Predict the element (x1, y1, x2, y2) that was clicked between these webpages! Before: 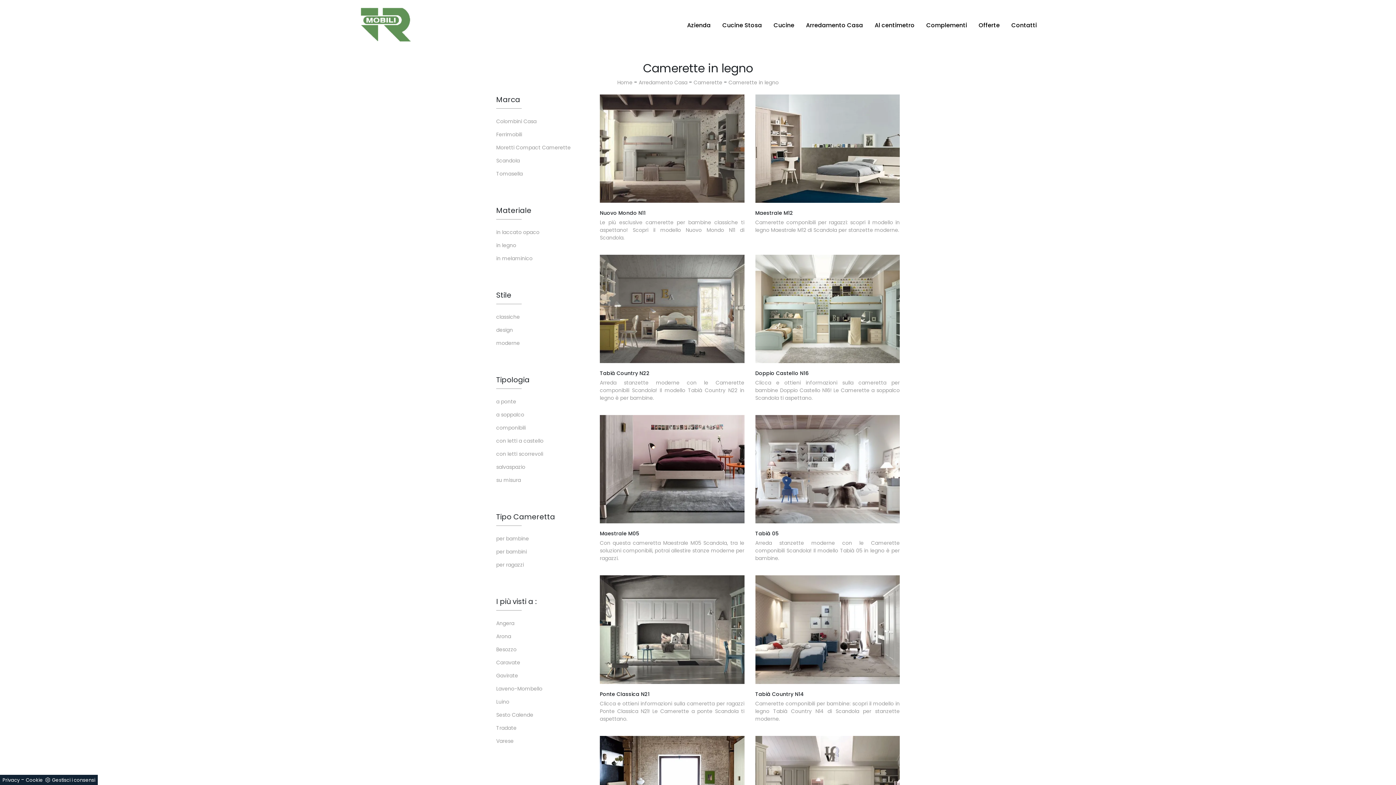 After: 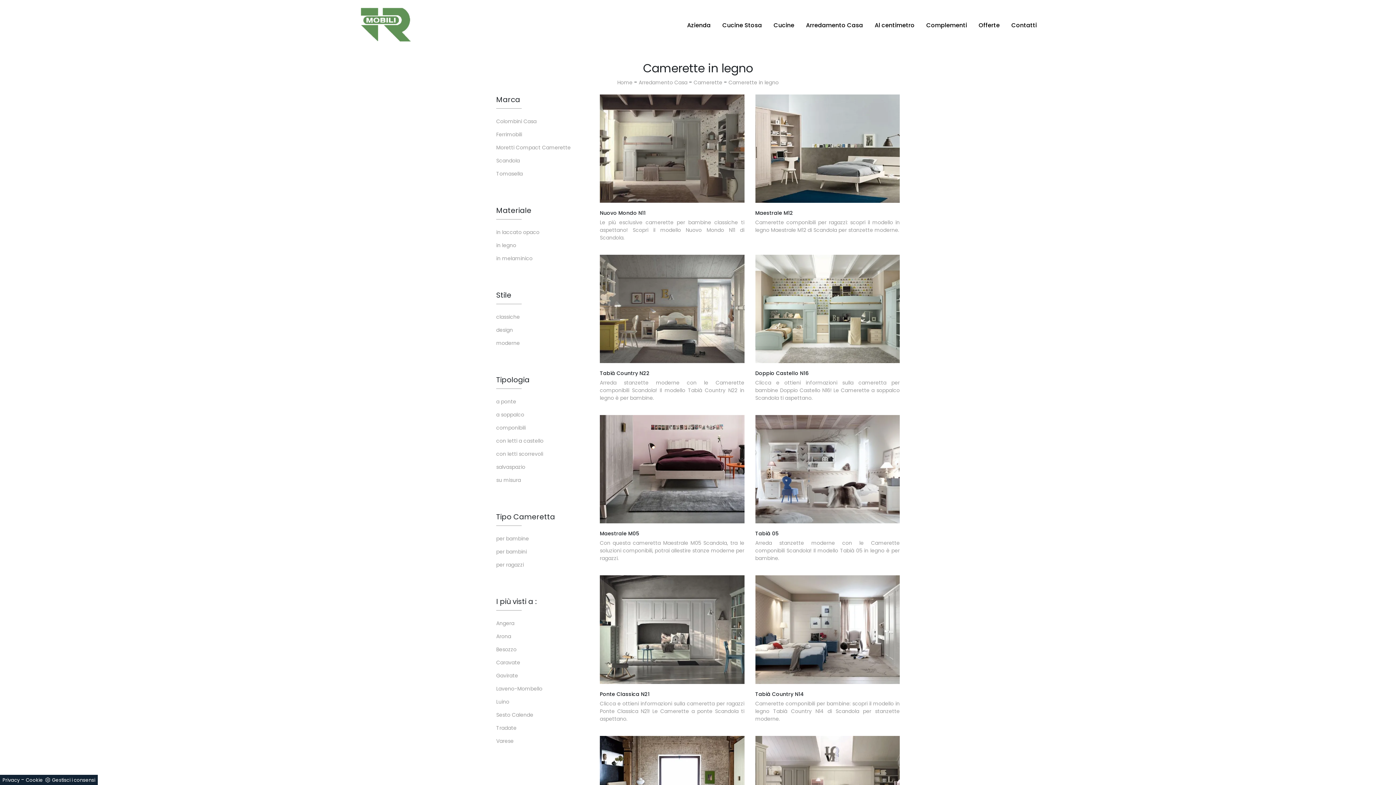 Action: bbox: (25, 777, 42, 784) label: Cookie